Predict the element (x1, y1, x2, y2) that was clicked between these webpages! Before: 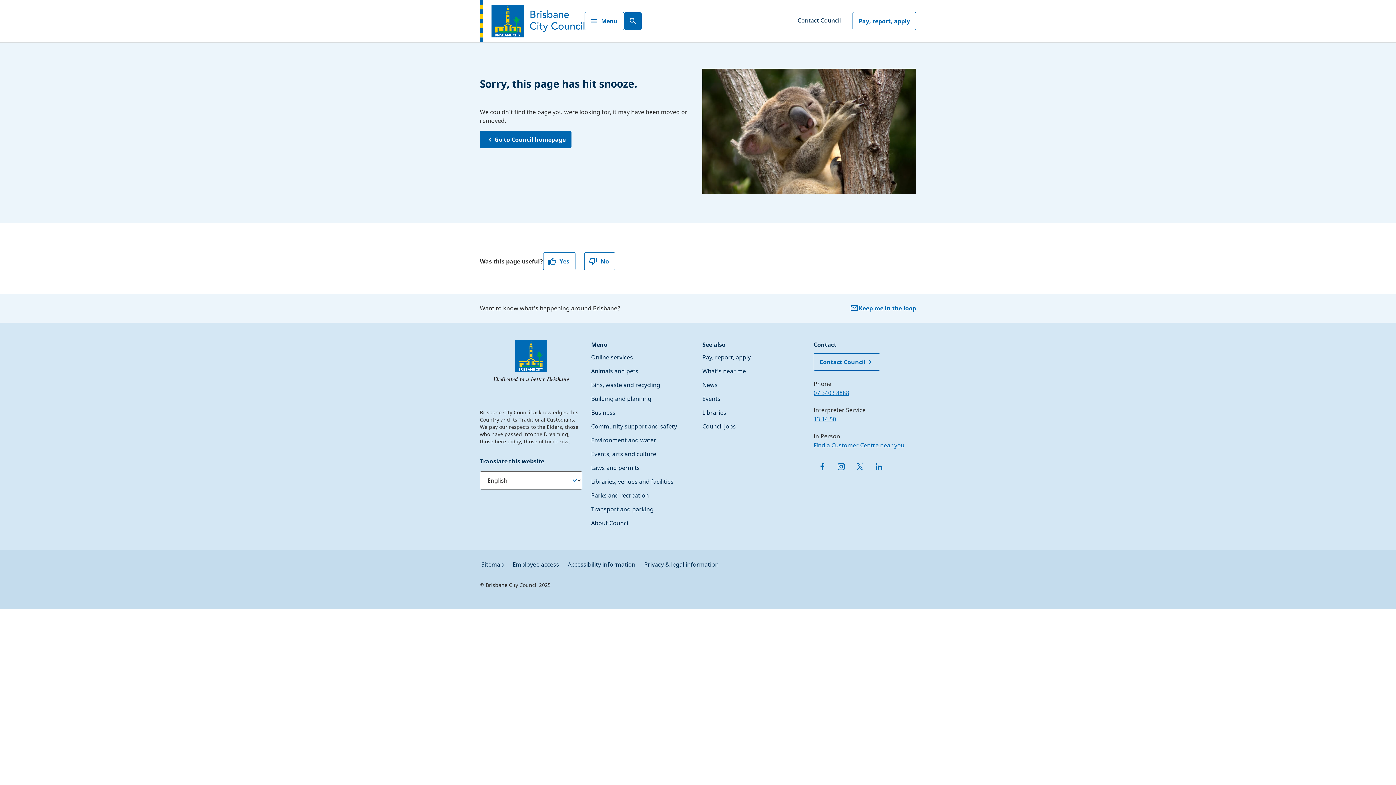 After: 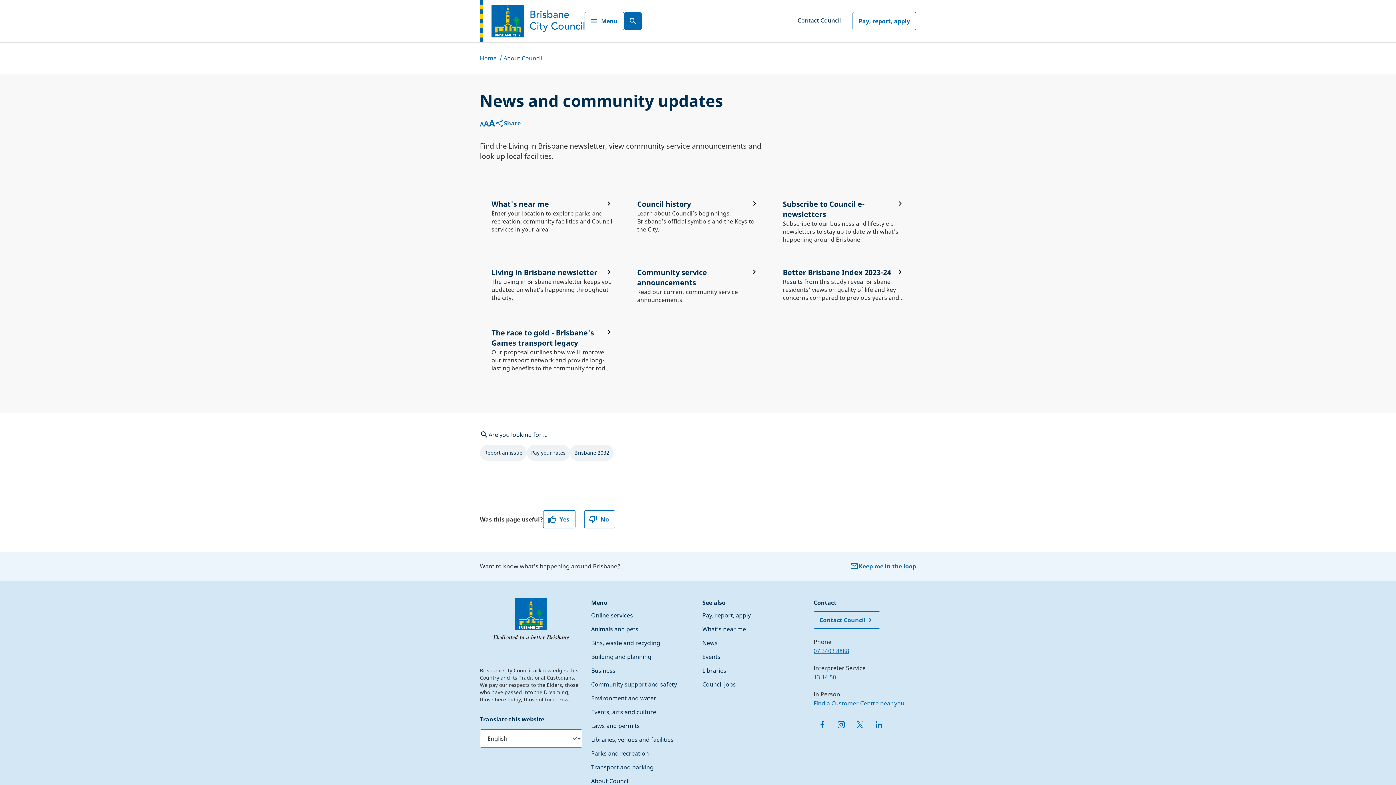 Action: bbox: (702, 381, 717, 389) label: News